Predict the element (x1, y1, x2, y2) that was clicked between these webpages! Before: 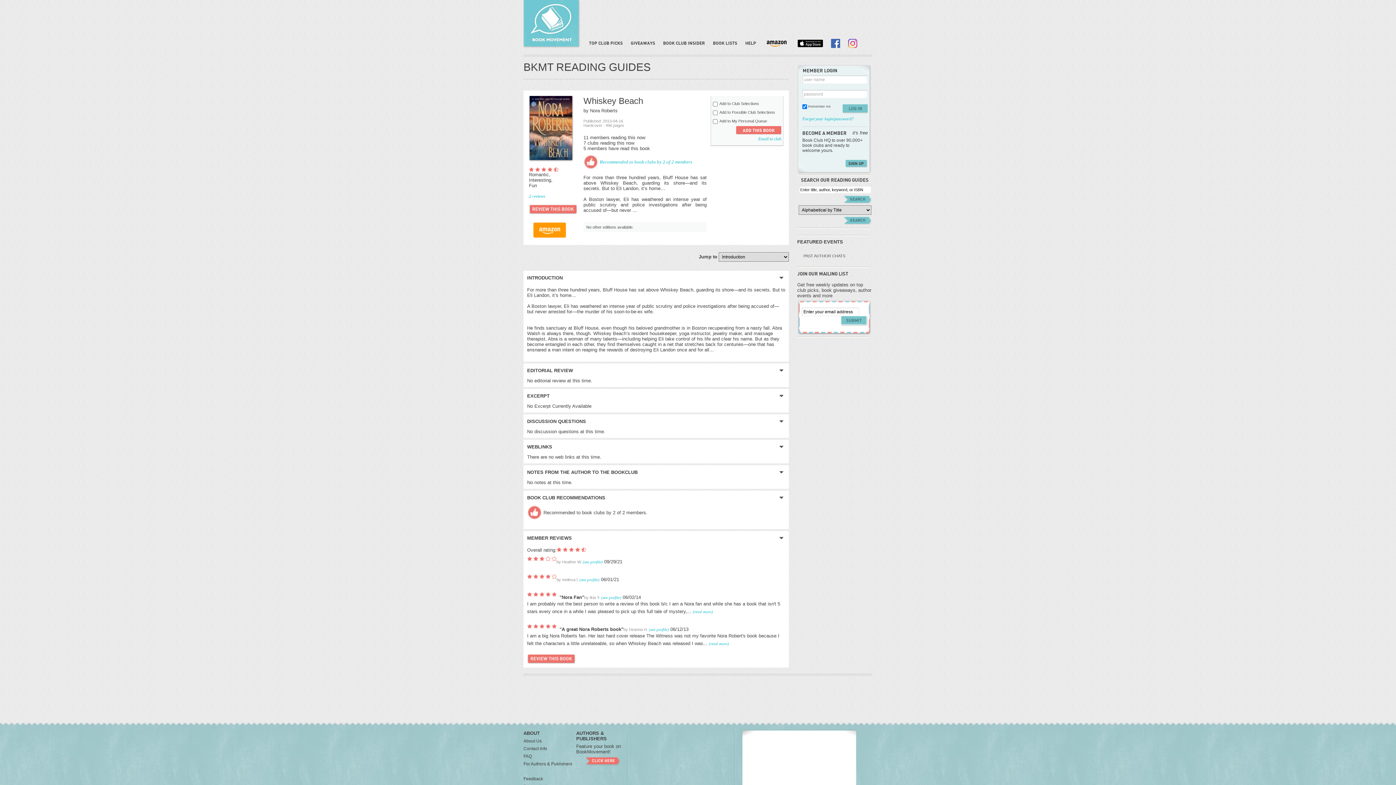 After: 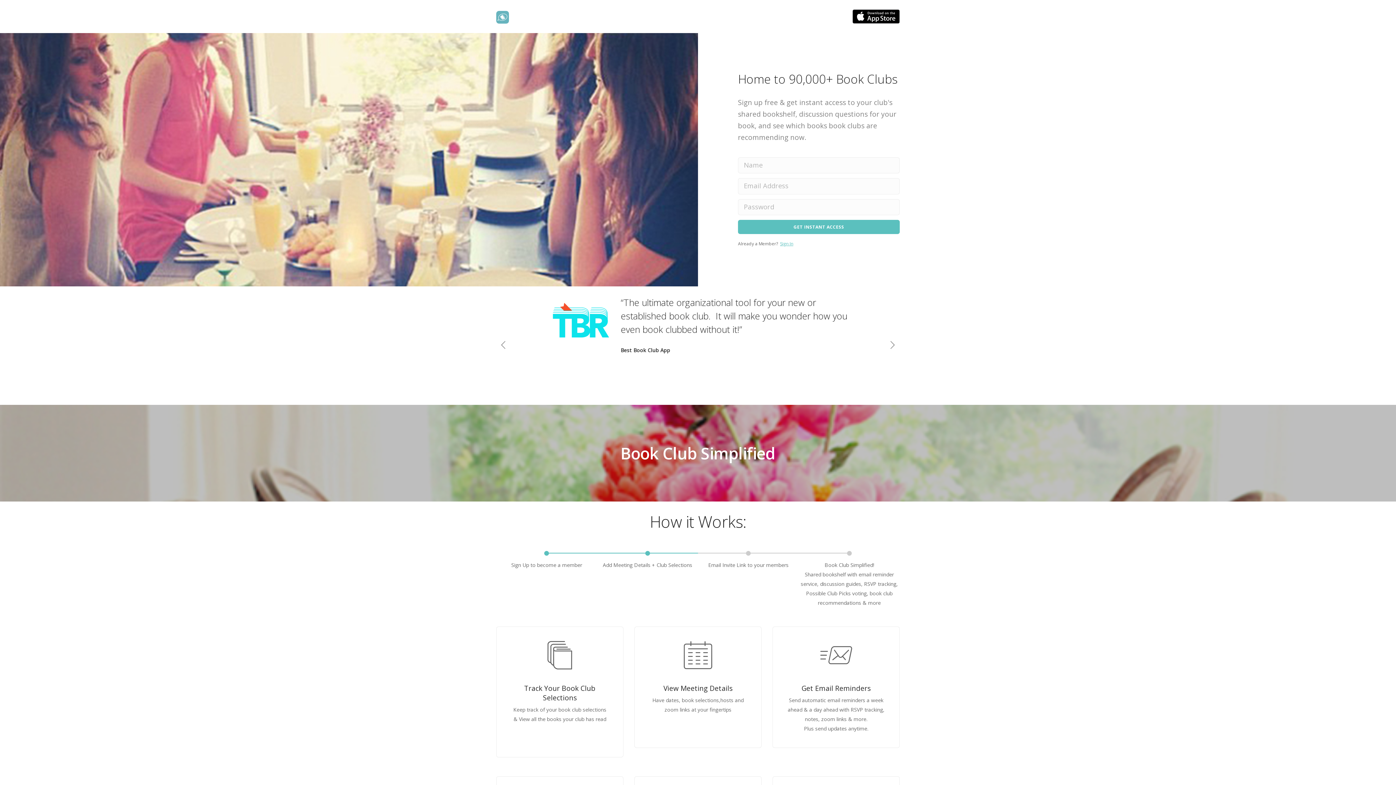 Action: bbox: (848, 160, 864, 165) label: SIGN UP